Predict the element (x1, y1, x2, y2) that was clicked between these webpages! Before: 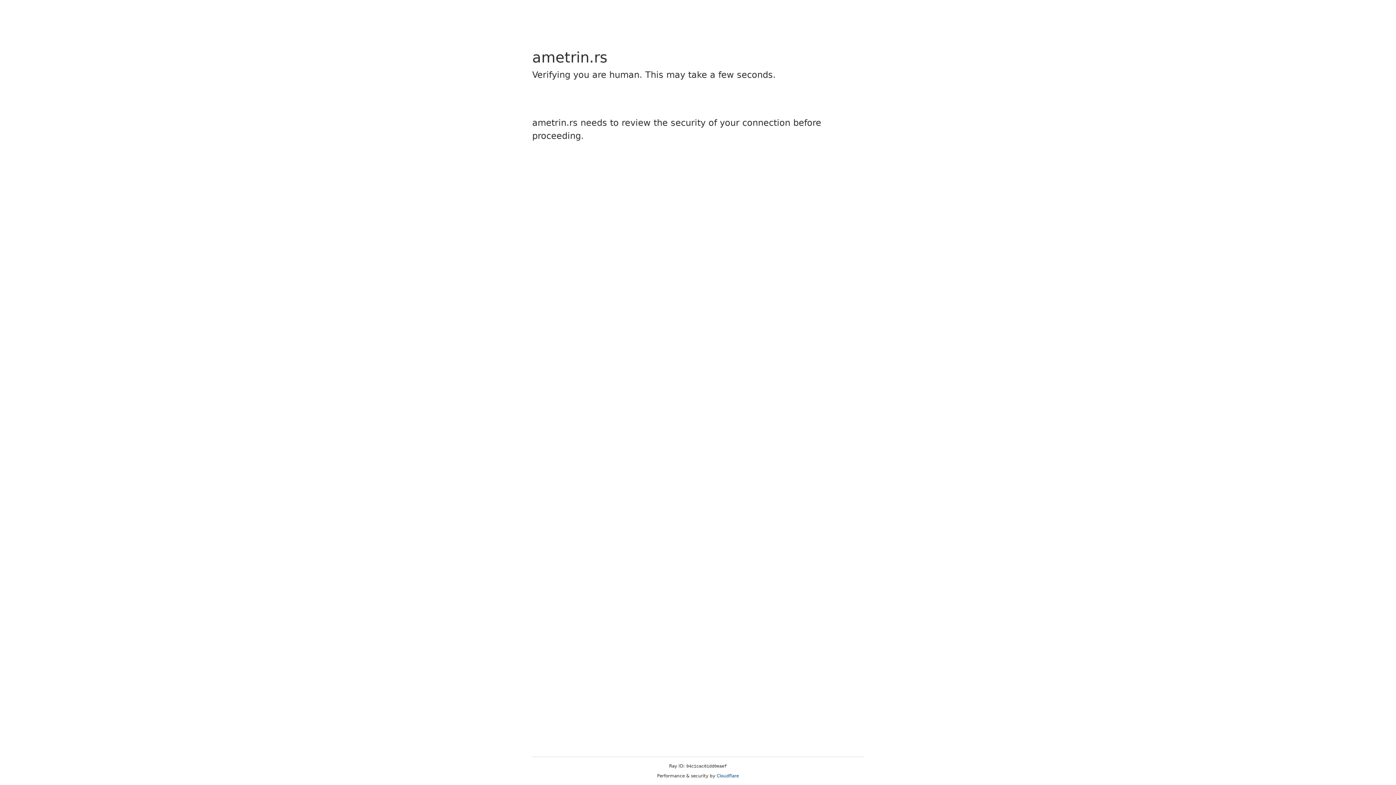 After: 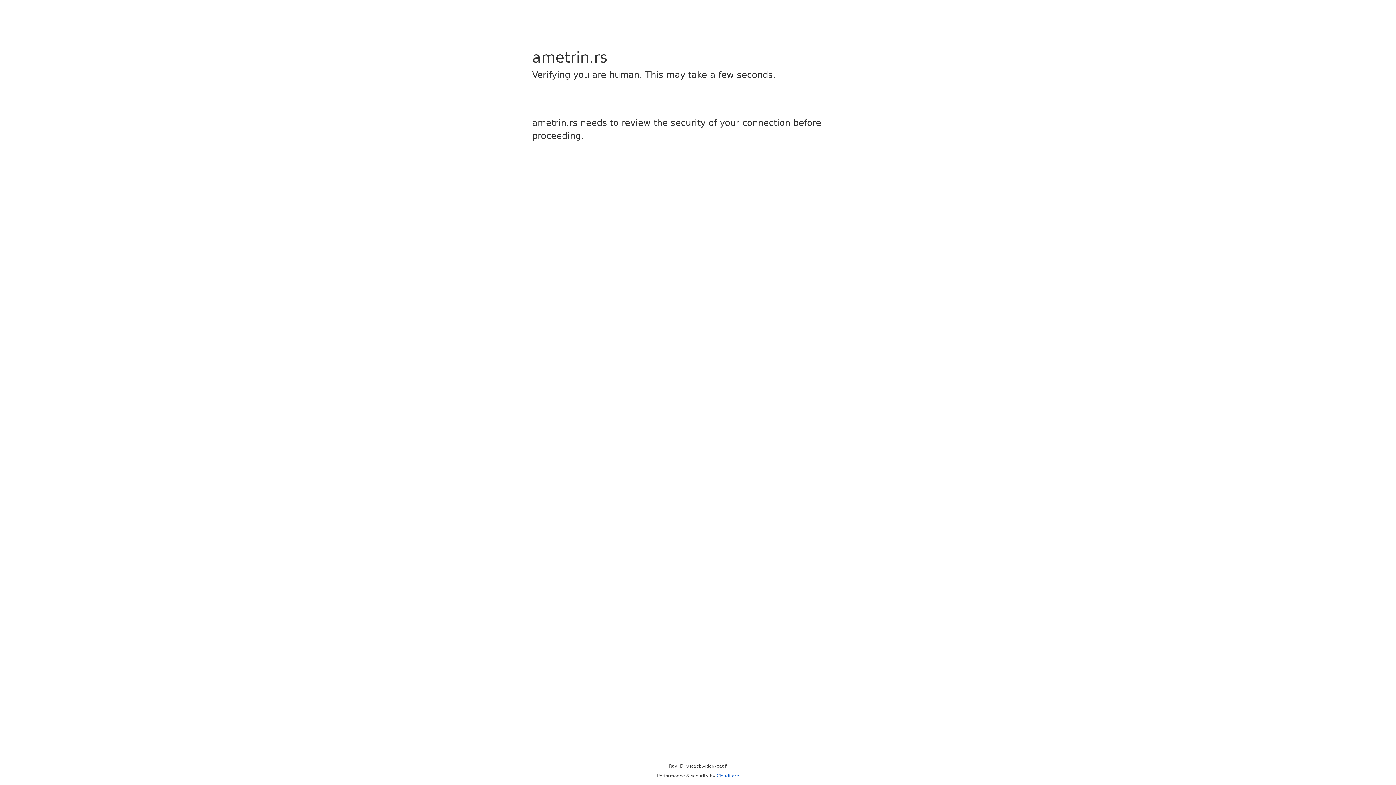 Action: bbox: (716, 773, 739, 778) label: Cloudflare